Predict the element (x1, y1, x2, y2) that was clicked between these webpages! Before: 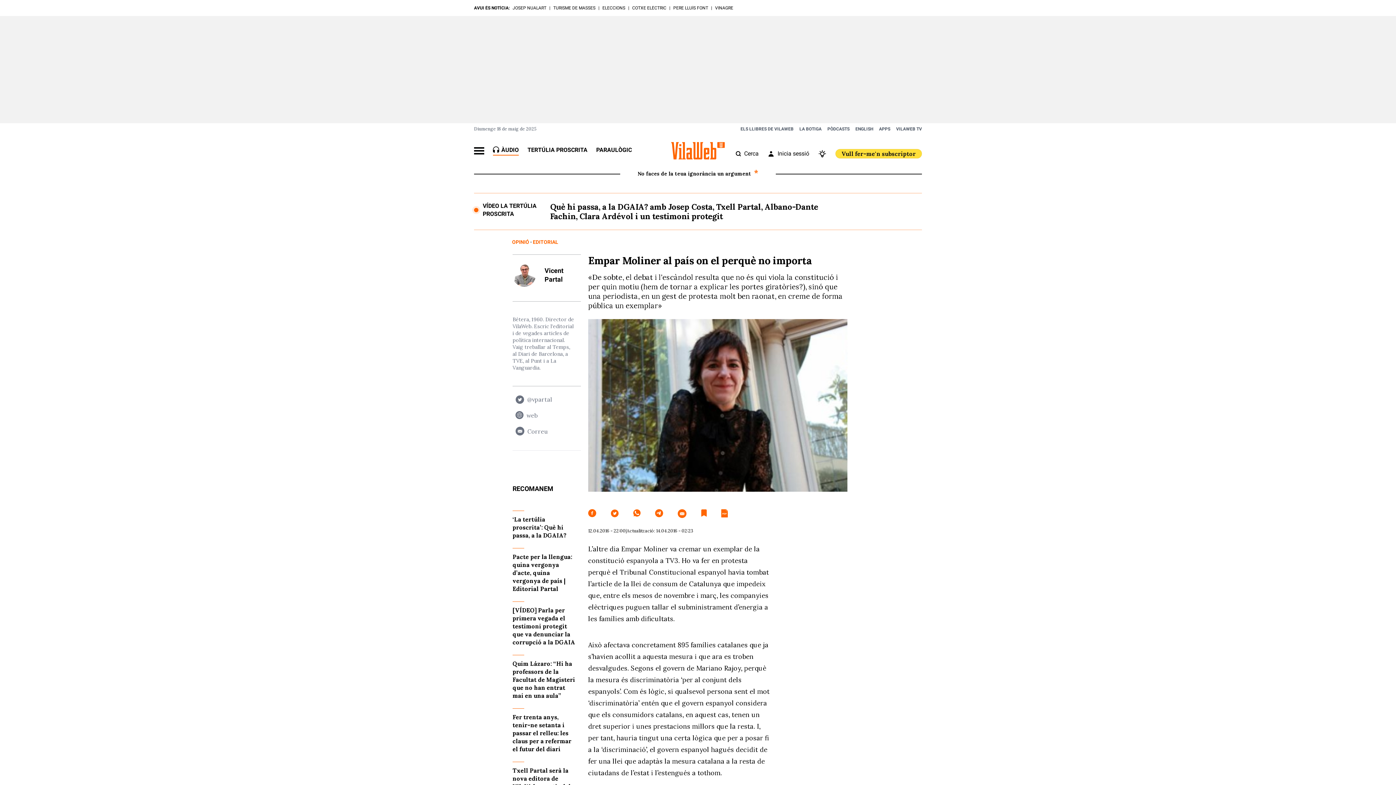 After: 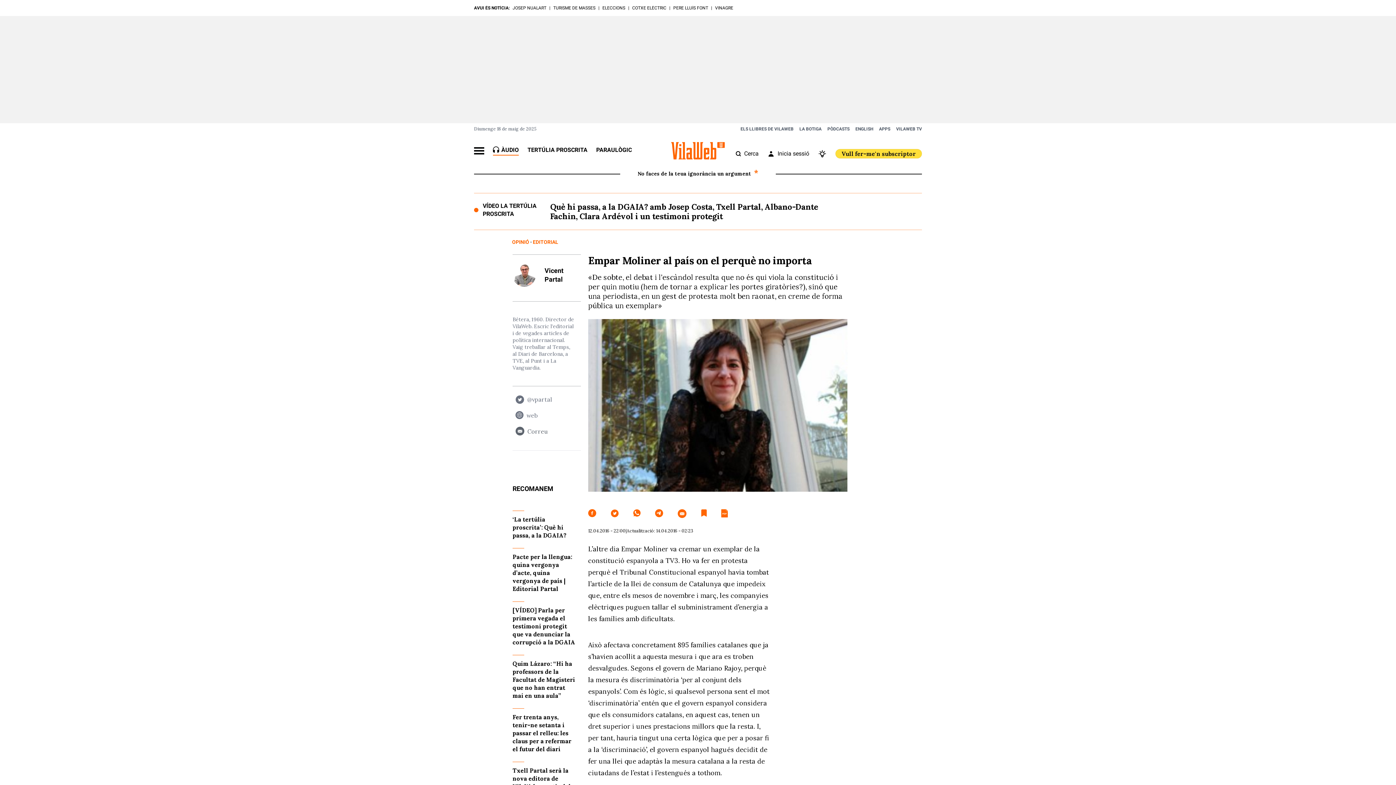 Action: label: Correu bbox: (515, 426, 578, 436)